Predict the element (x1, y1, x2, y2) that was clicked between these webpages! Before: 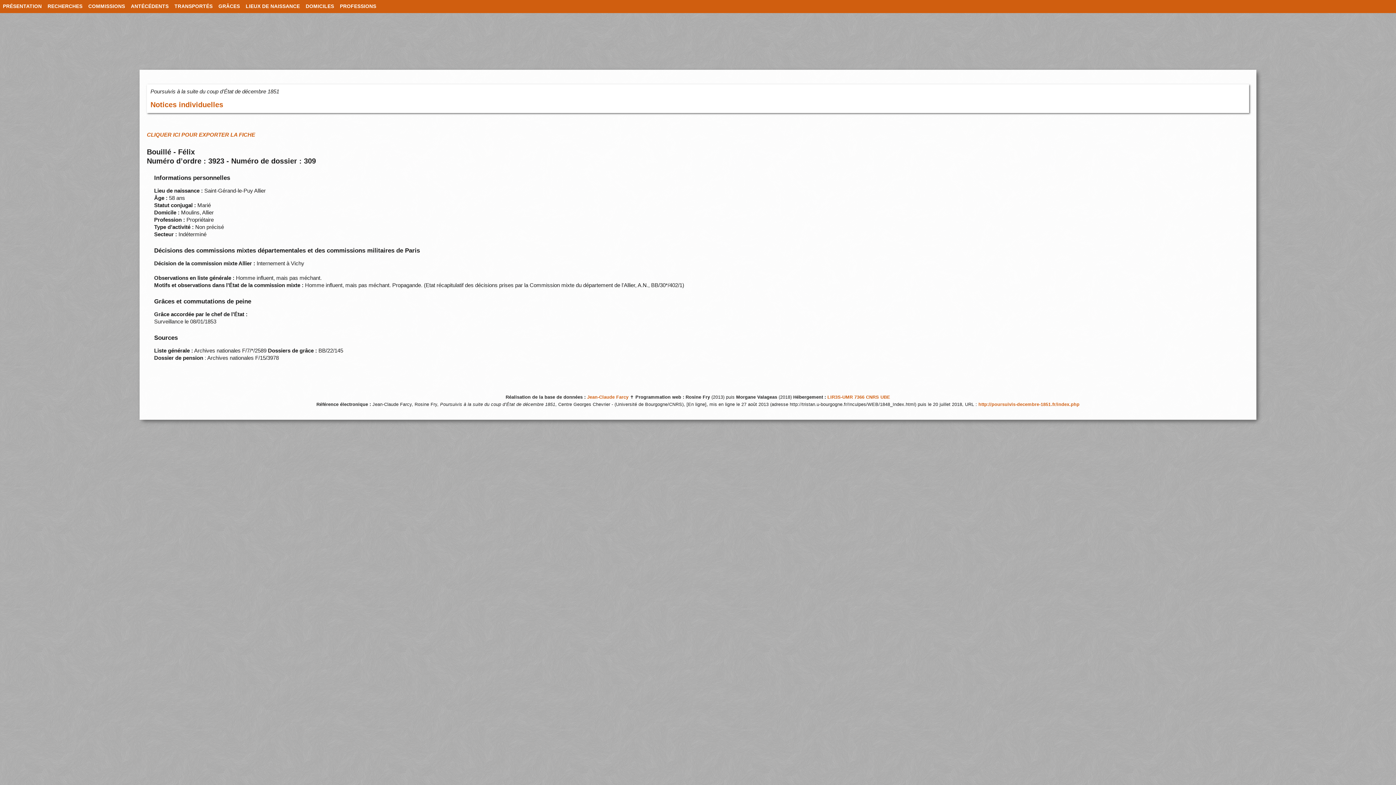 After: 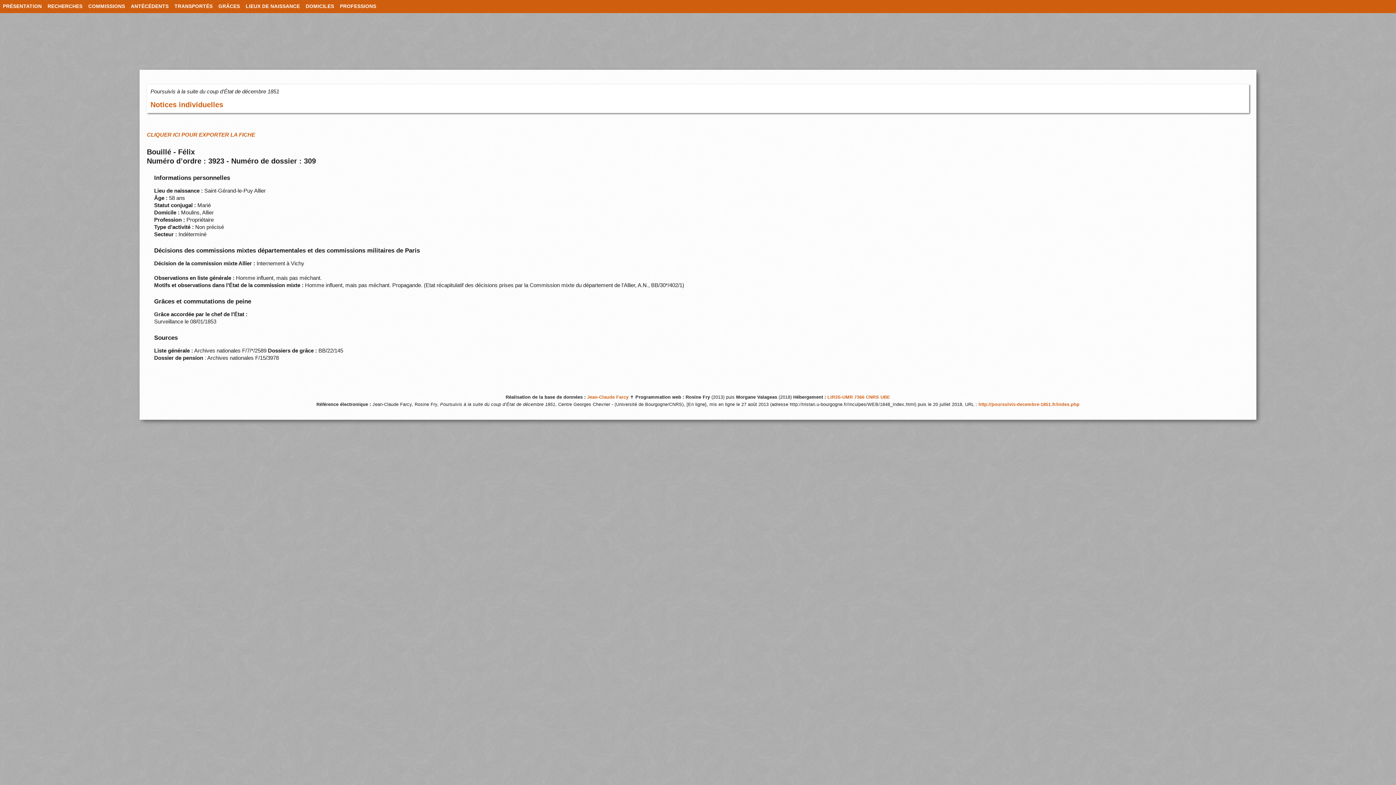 Action: bbox: (146, 131, 255, 137) label: CLIQUER ICI POUR EXPORTER LA FICHE